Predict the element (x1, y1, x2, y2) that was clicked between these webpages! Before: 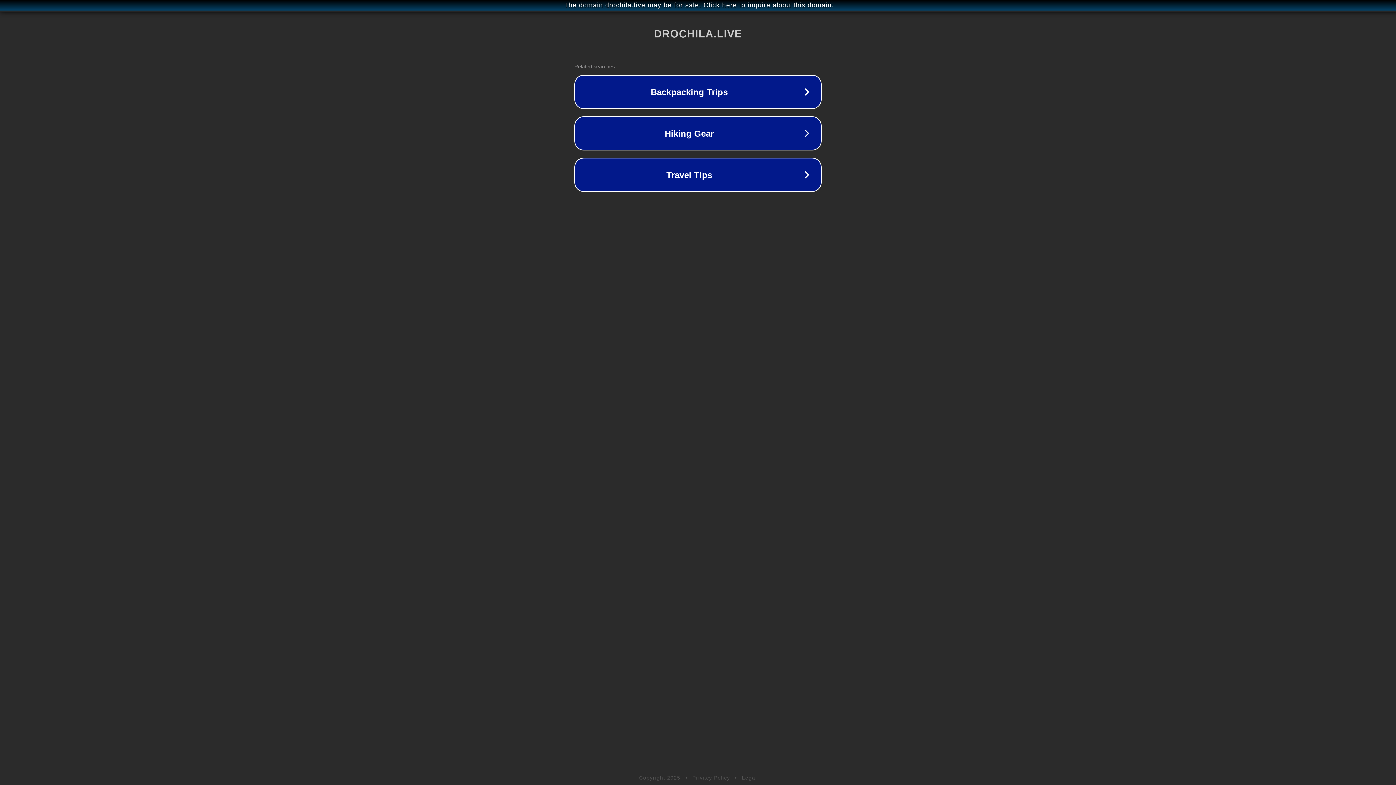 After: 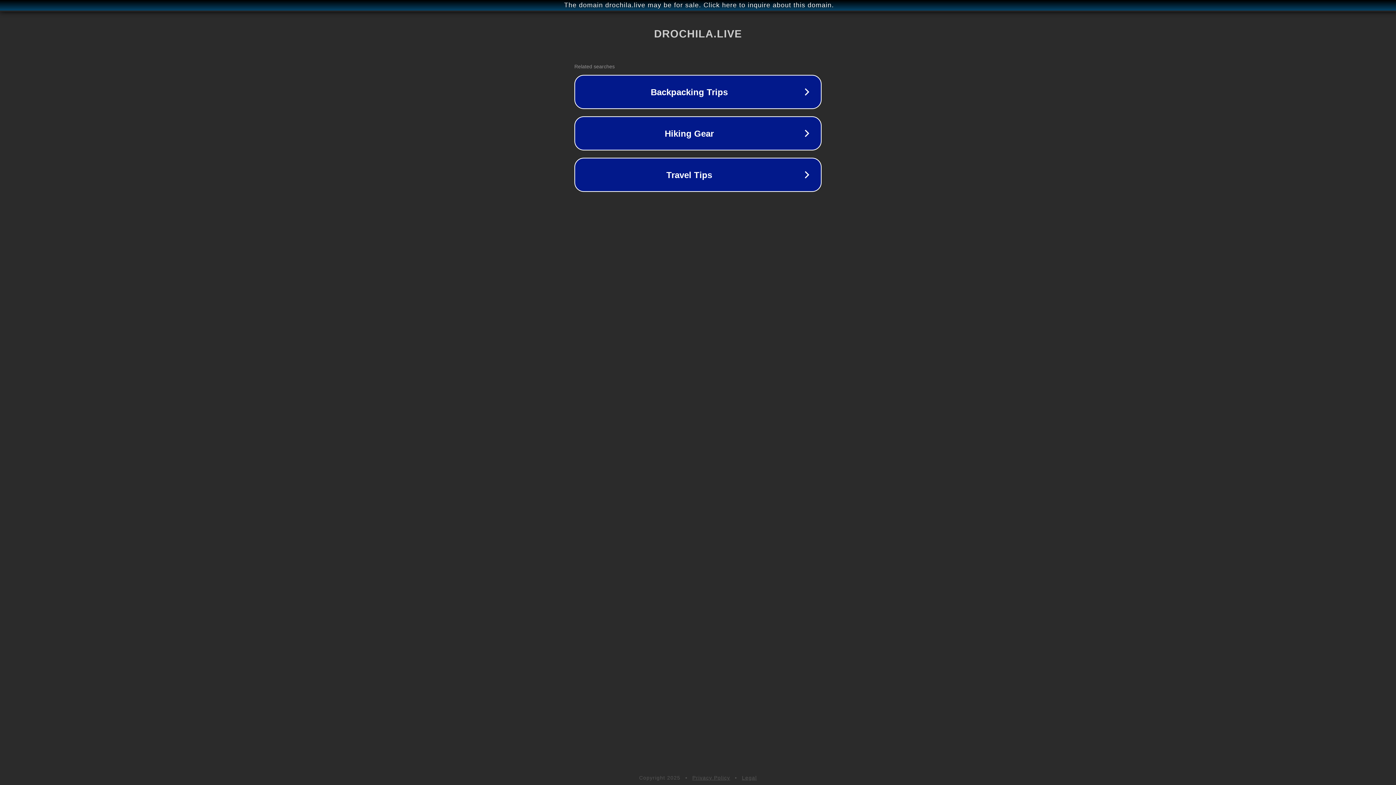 Action: label: Privacy Policy bbox: (692, 775, 730, 781)